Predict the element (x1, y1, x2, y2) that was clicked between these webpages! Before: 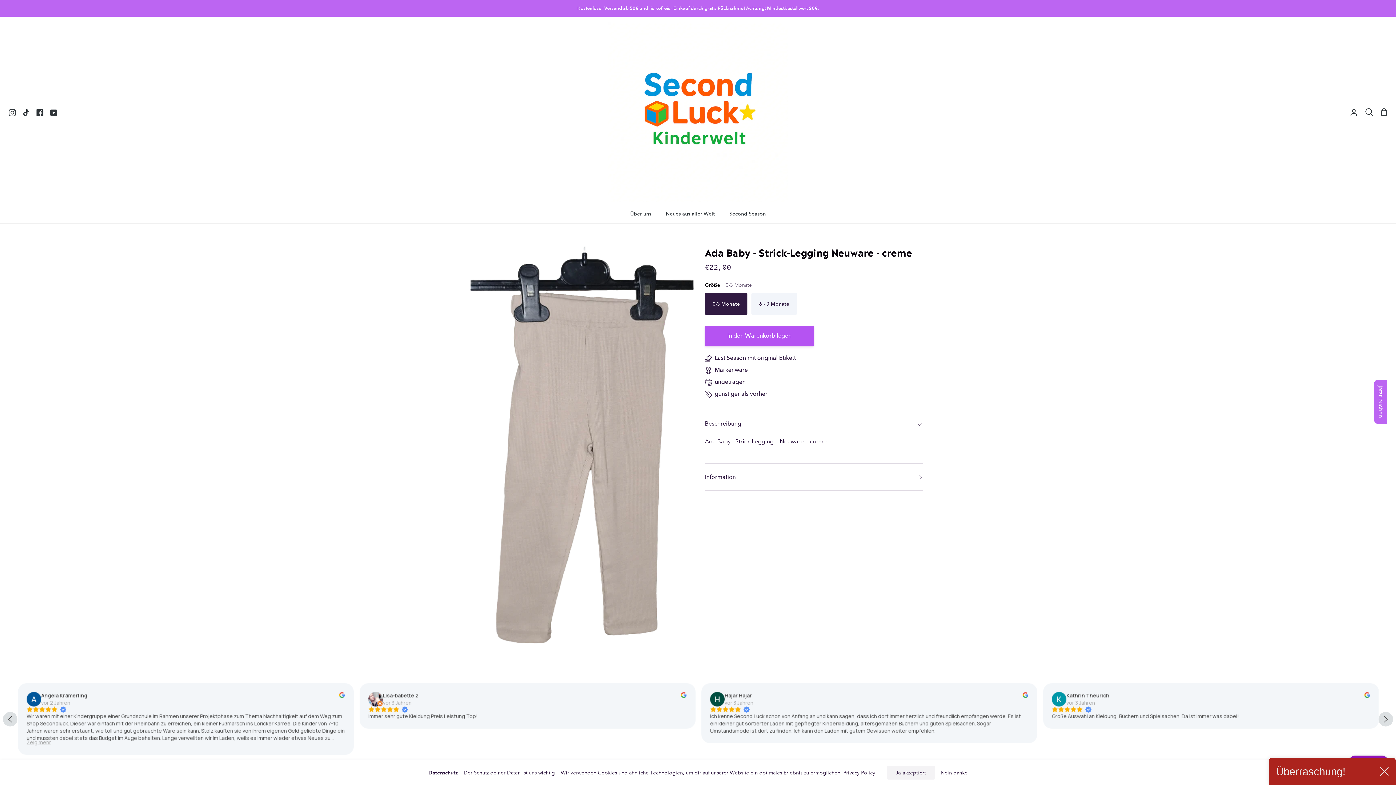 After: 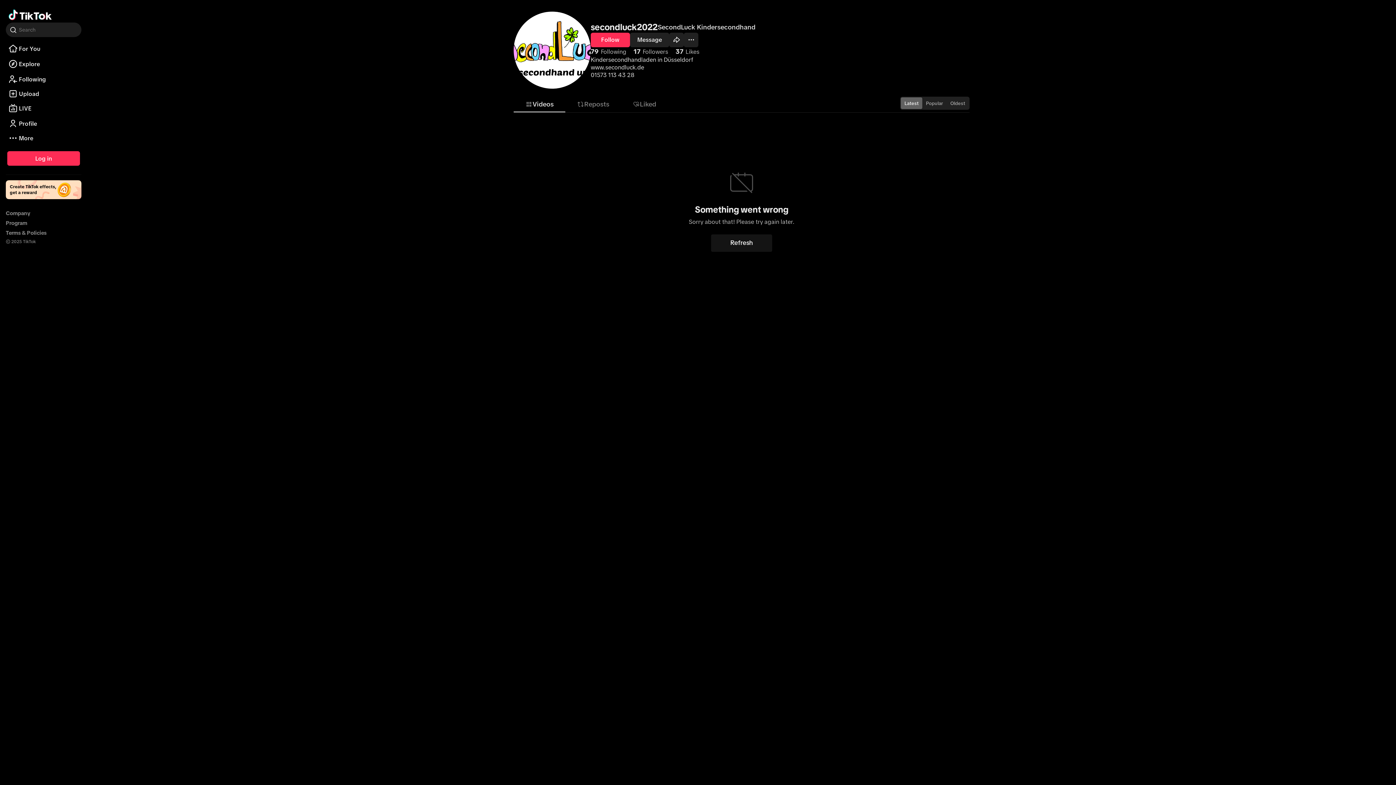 Action: bbox: (19, 104, 33, 120) label: TikTok